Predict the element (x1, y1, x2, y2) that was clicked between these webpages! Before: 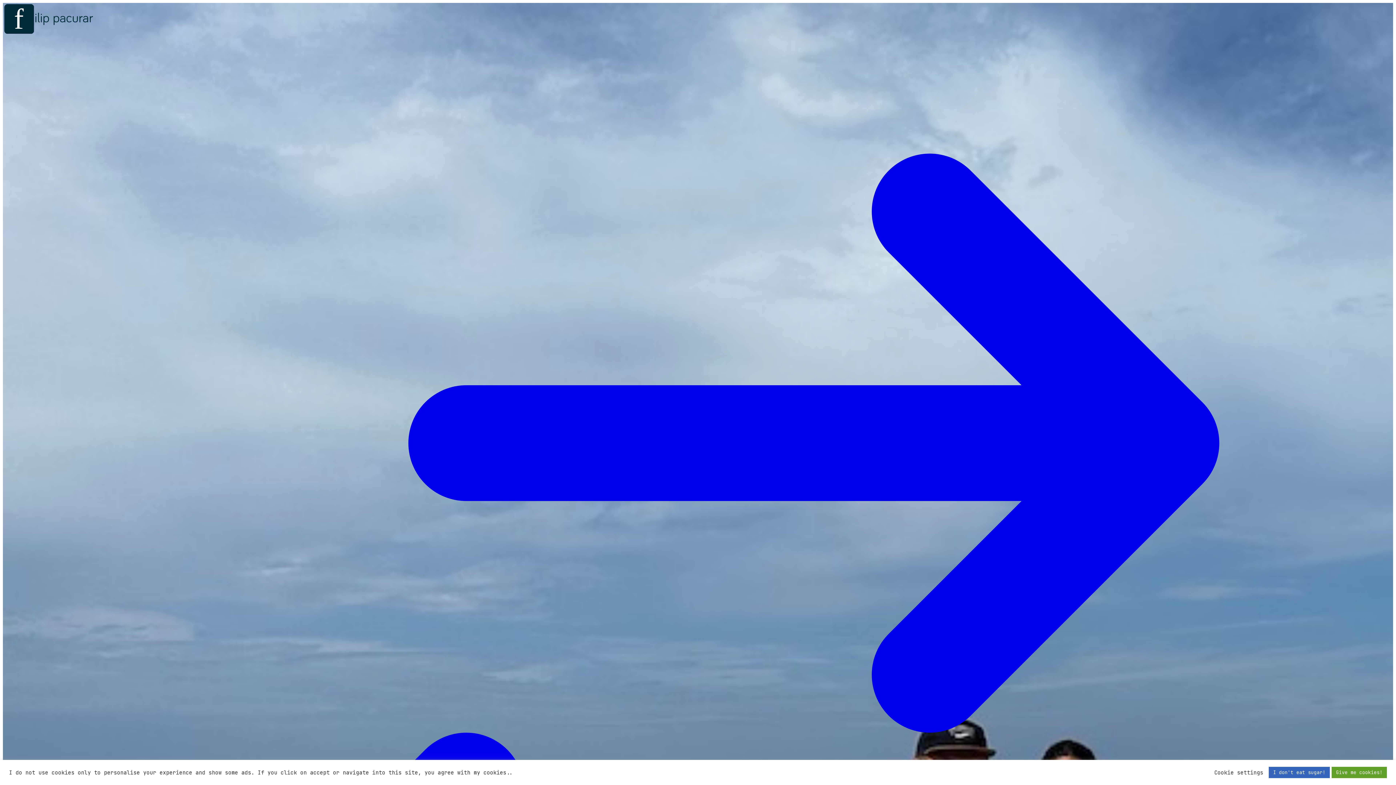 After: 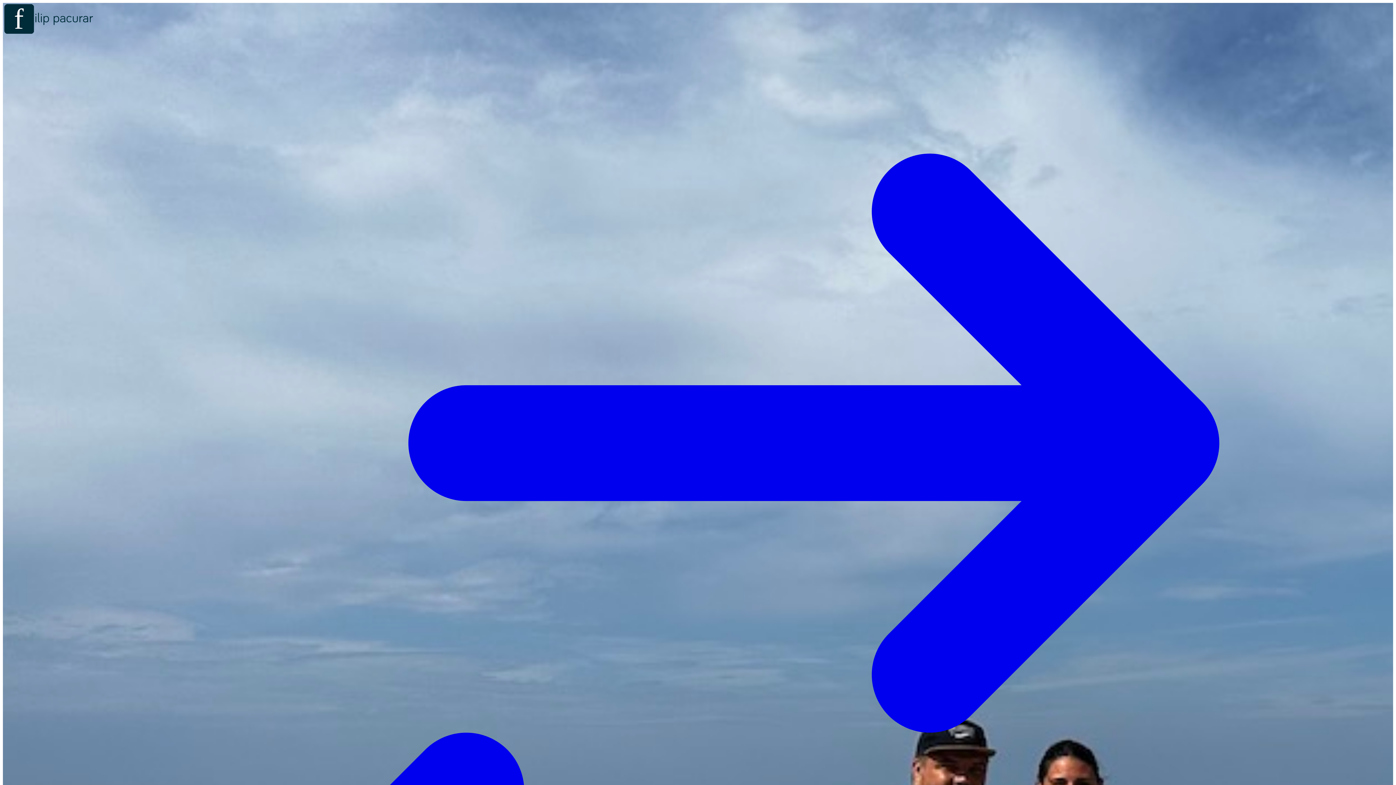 Action: label: Give me cookies! bbox: (1332, 767, 1387, 778)